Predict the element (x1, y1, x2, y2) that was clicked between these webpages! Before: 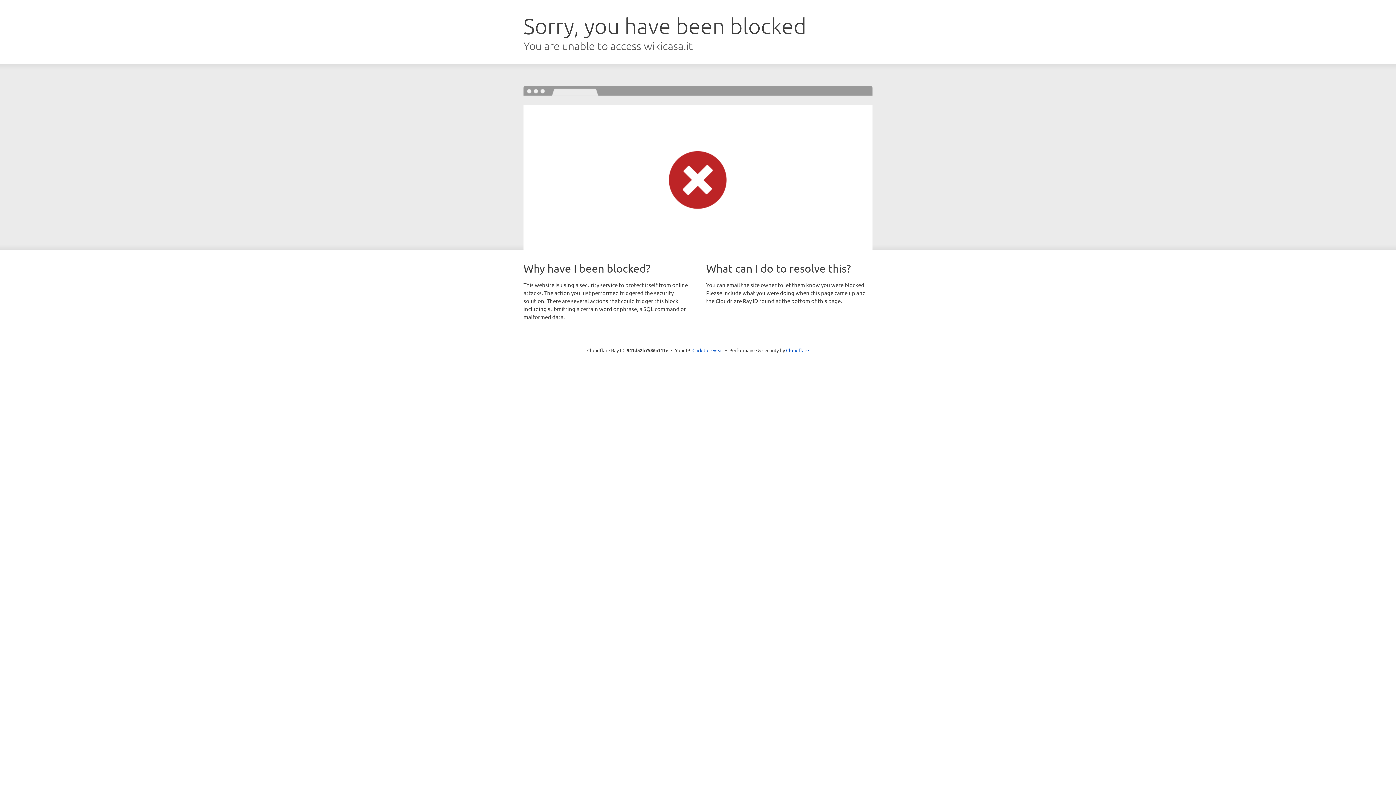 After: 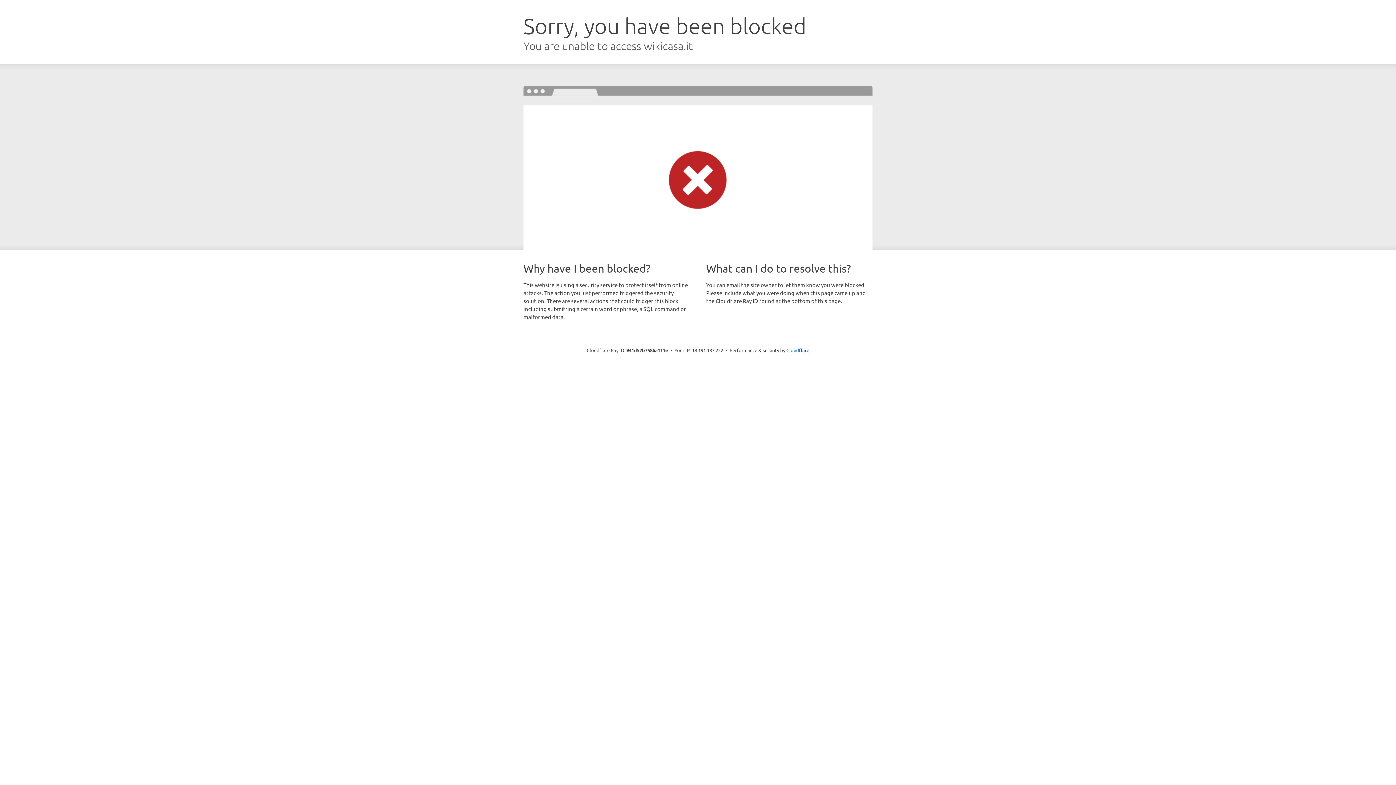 Action: label: Click to reveal bbox: (692, 346, 723, 353)